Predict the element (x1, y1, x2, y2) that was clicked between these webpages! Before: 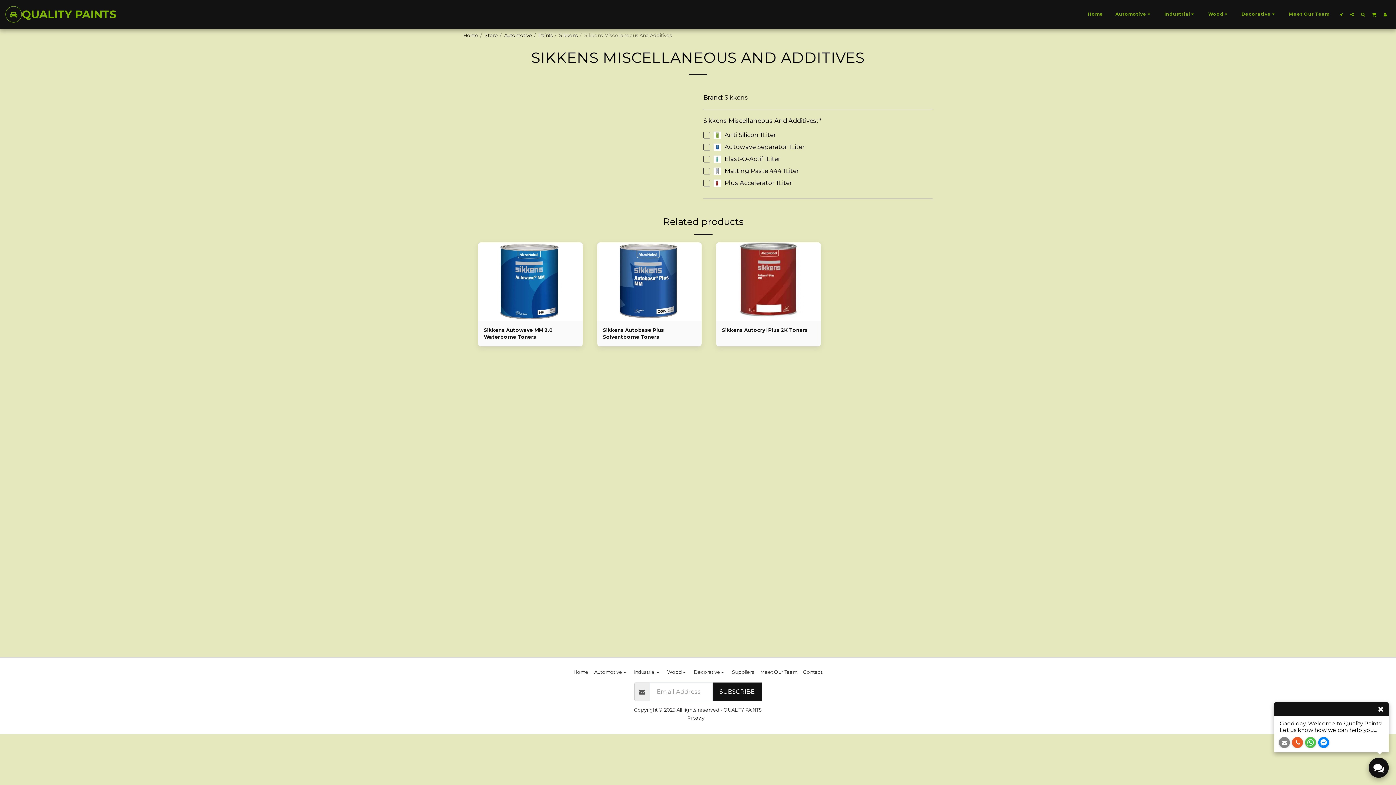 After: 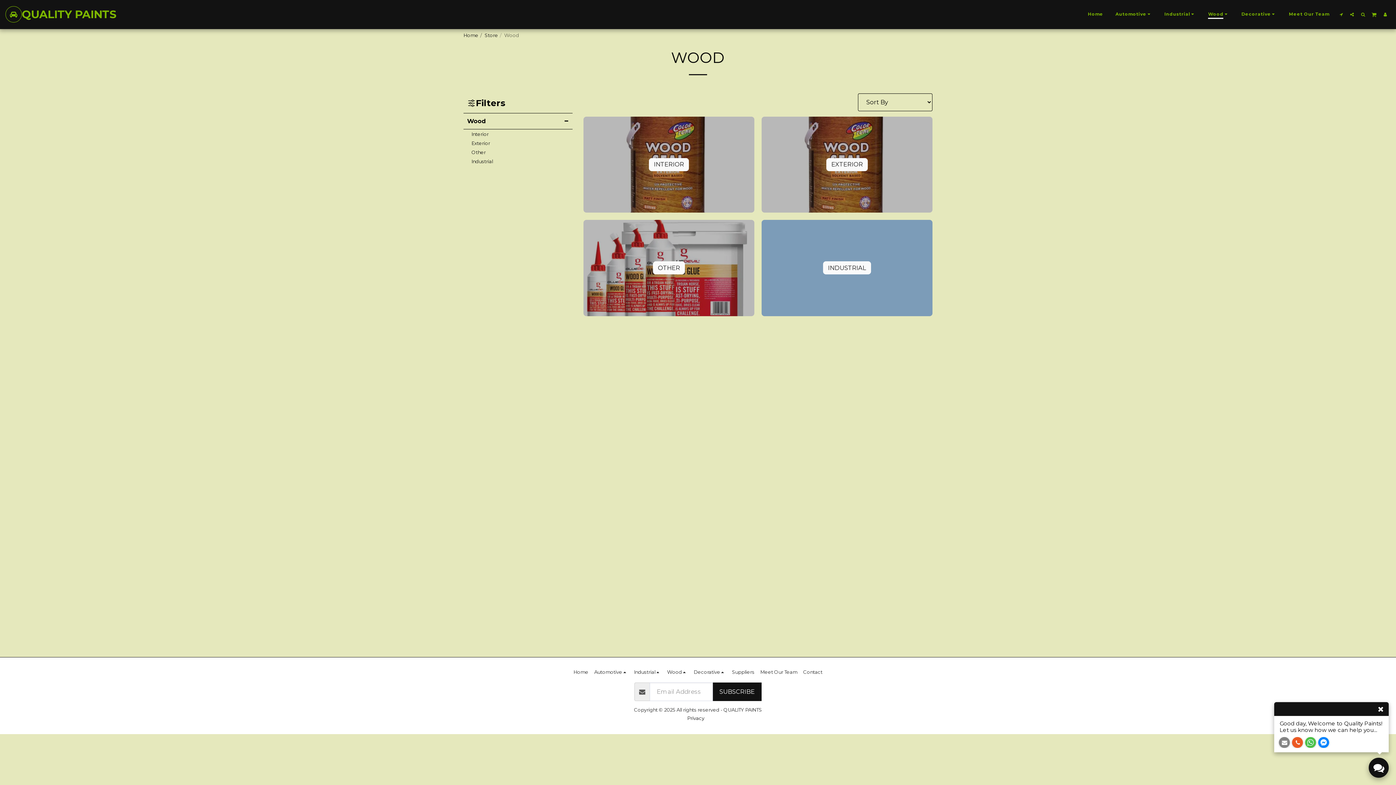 Action: label: Wood   bbox: (1202, 9, 1235, 19)